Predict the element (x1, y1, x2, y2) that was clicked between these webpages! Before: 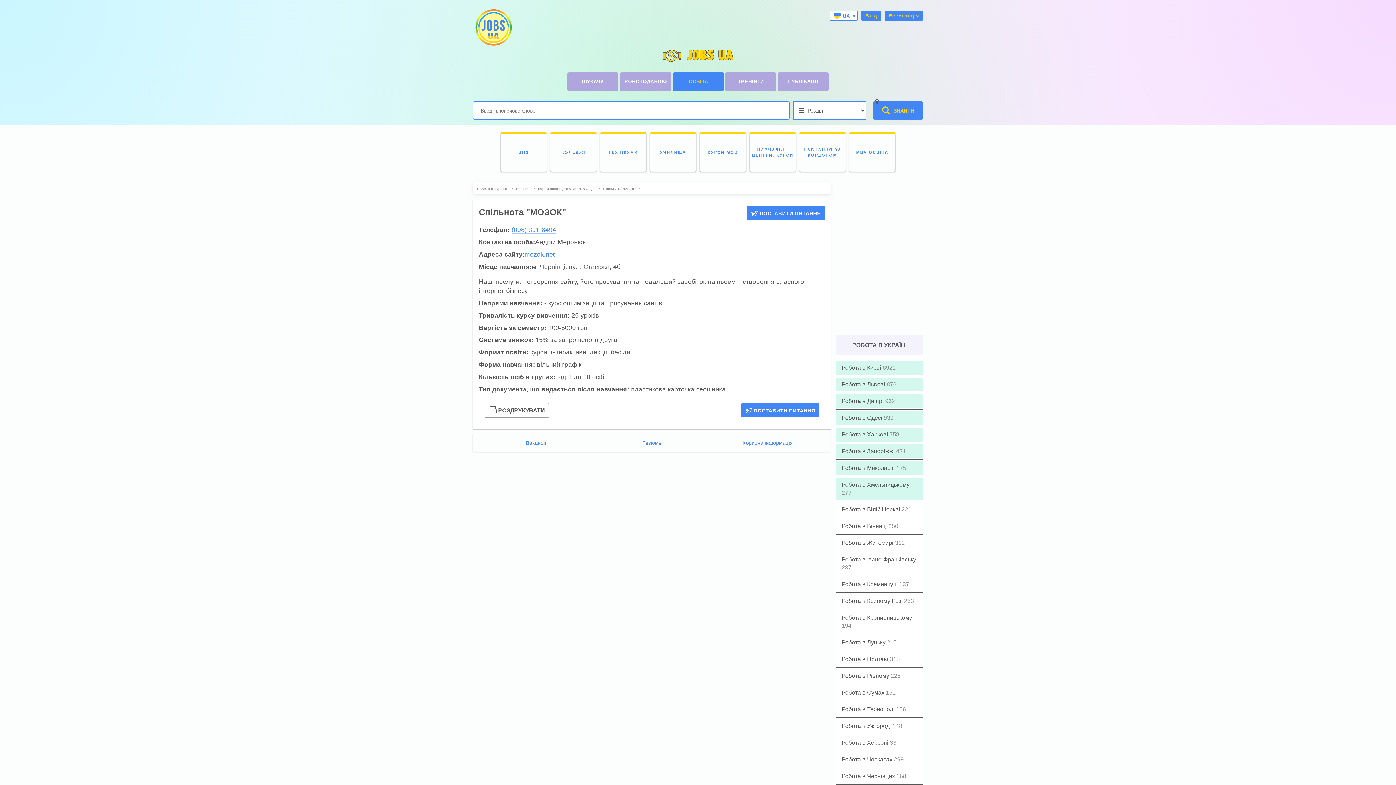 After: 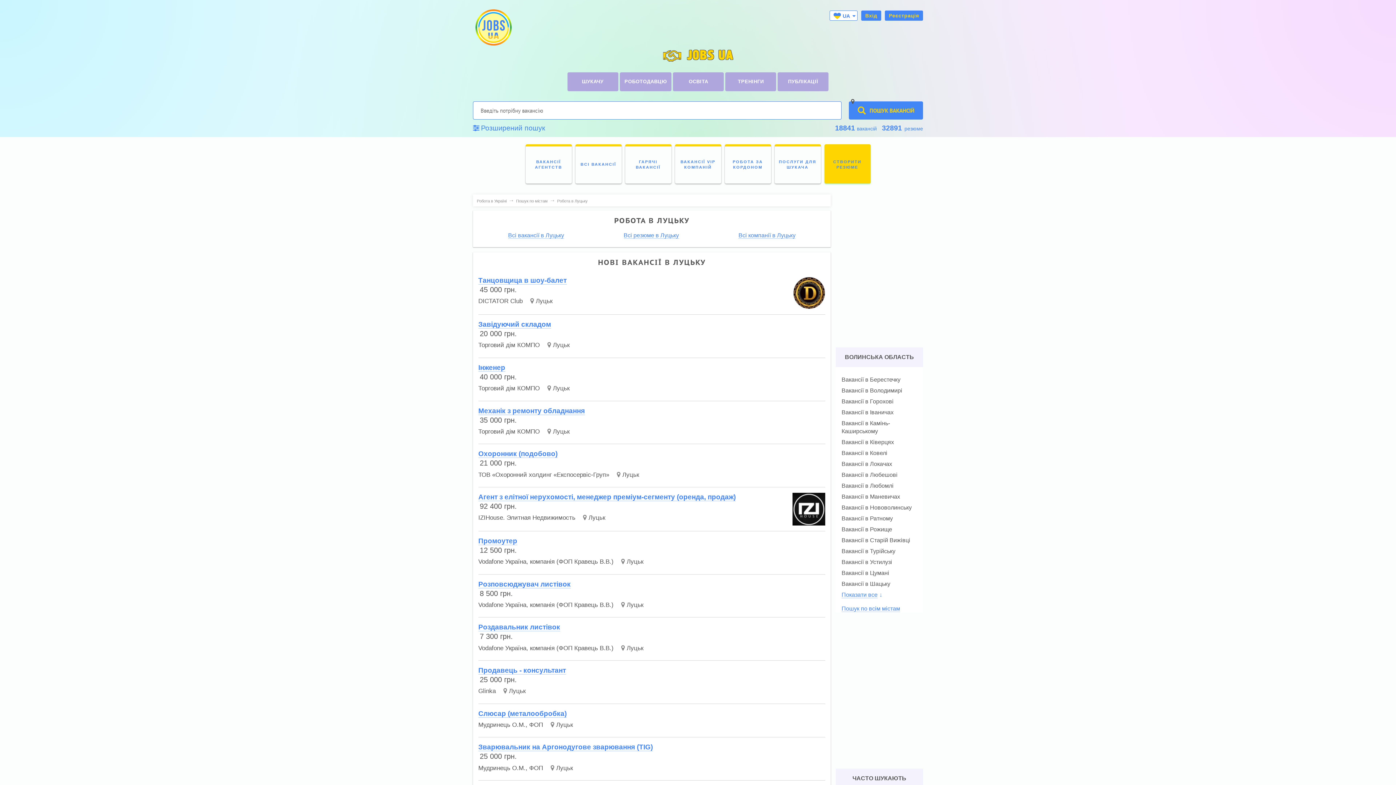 Action: bbox: (841, 639, 887, 645) label: Робота в Луцьку 